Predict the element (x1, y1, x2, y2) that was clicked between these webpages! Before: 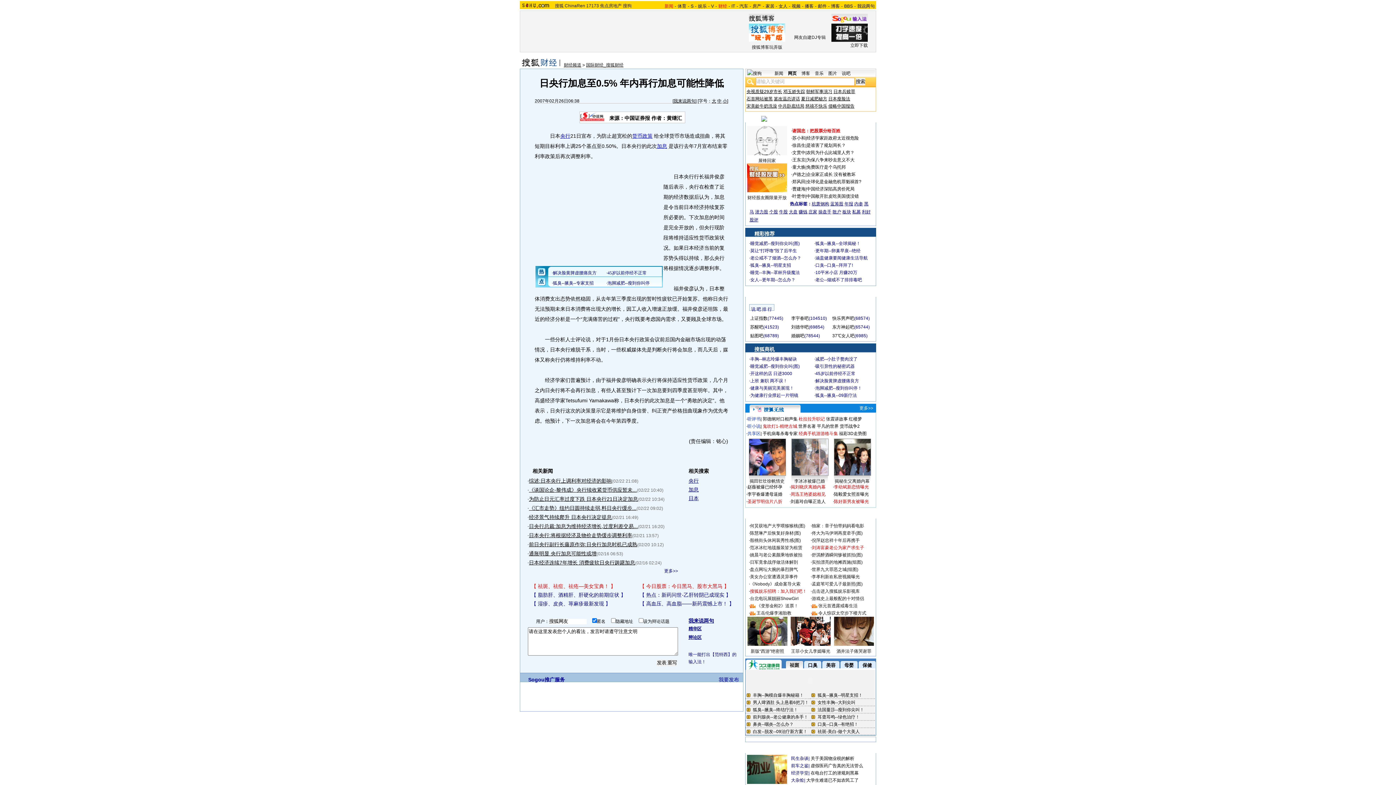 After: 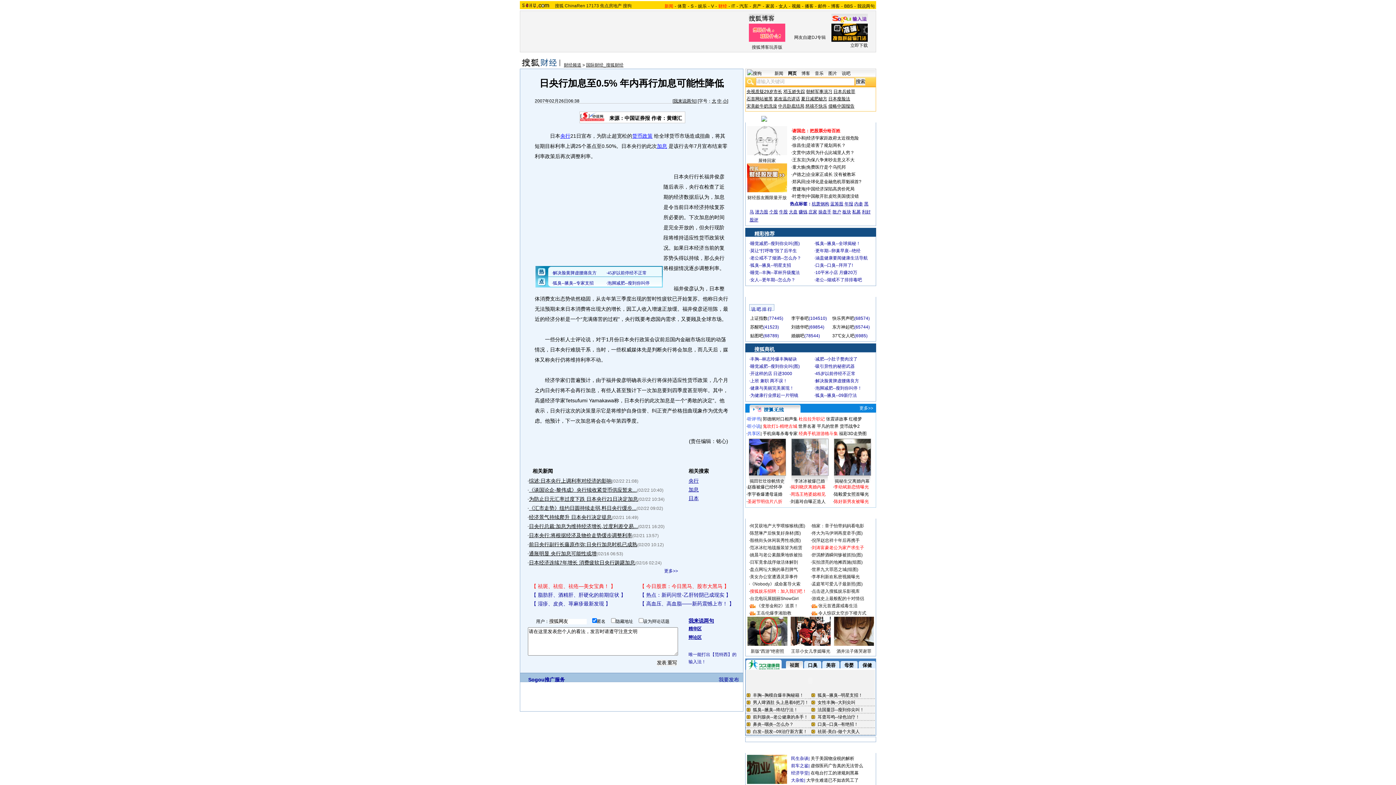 Action: bbox: (815, 241, 860, 246) label: 狐臭--腋臭--全球揭秘！